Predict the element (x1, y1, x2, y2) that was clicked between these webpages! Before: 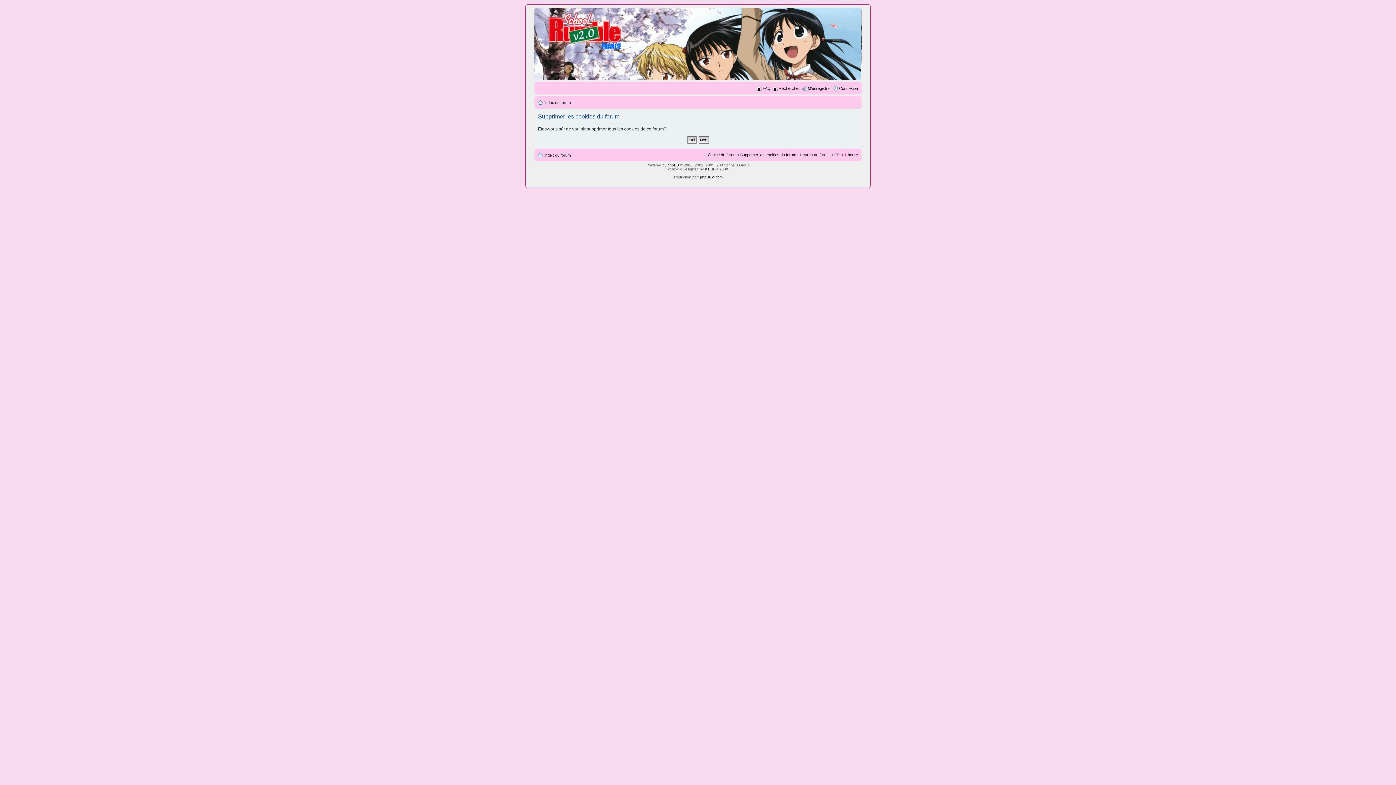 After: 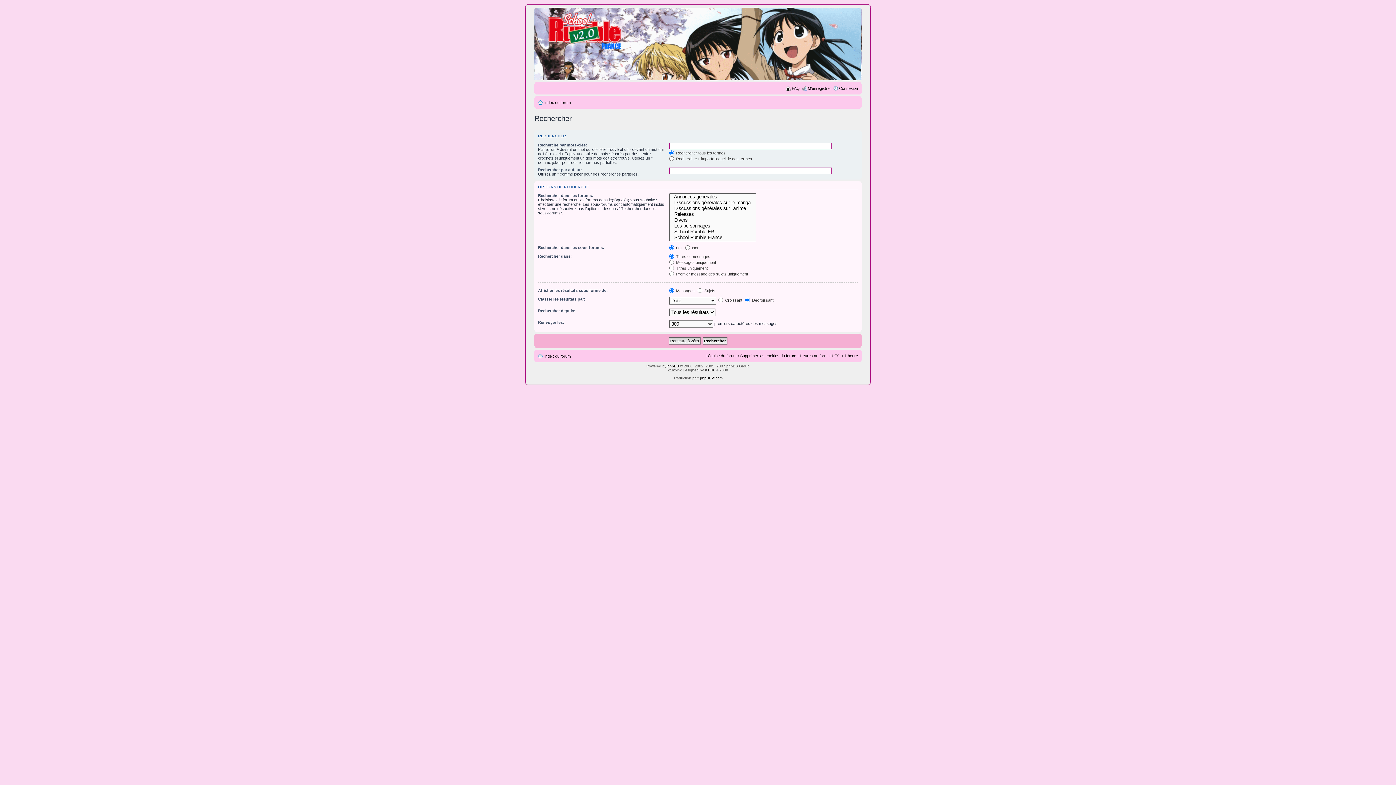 Action: bbox: (778, 86, 800, 90) label: Rechercher